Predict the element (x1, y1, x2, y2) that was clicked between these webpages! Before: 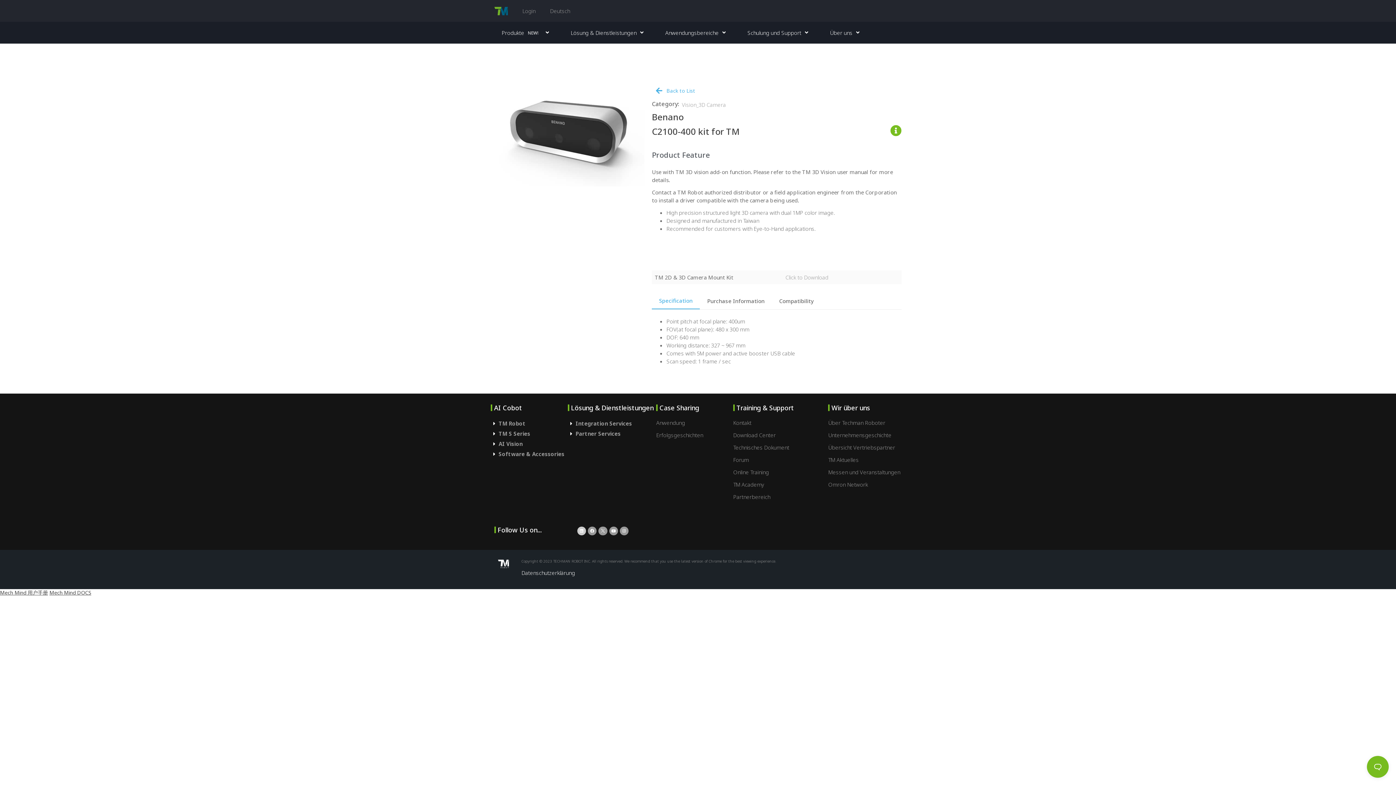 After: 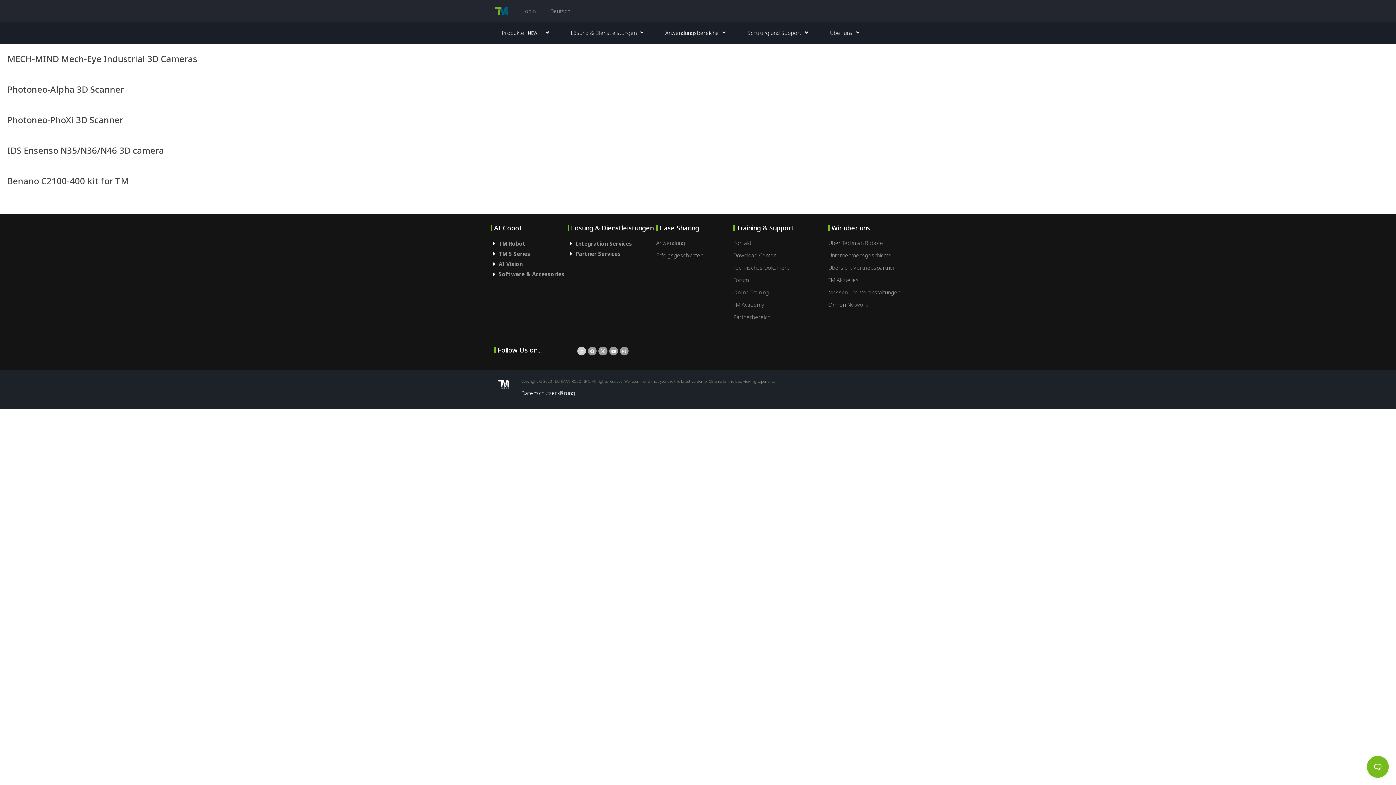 Action: bbox: (682, 101, 726, 108) label: Vision_3D Camera